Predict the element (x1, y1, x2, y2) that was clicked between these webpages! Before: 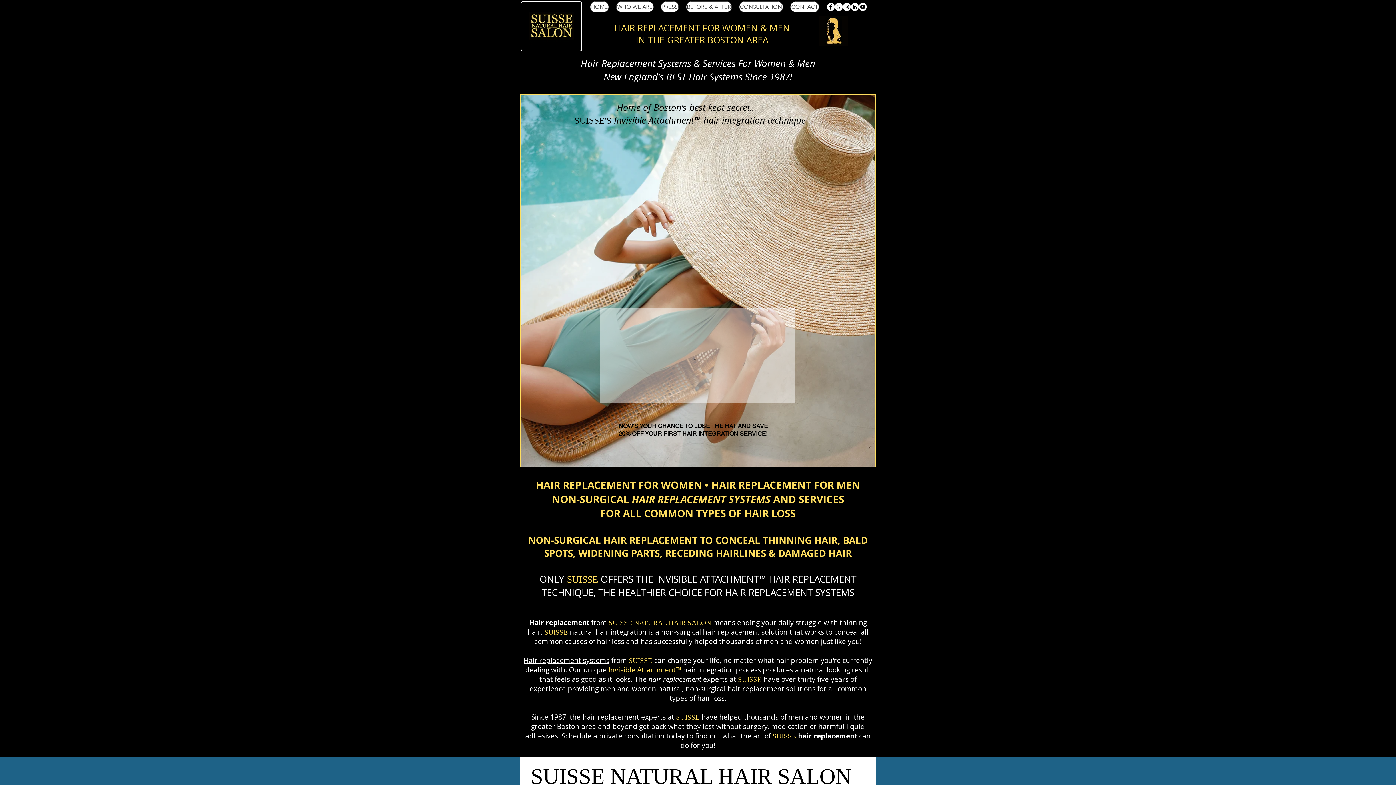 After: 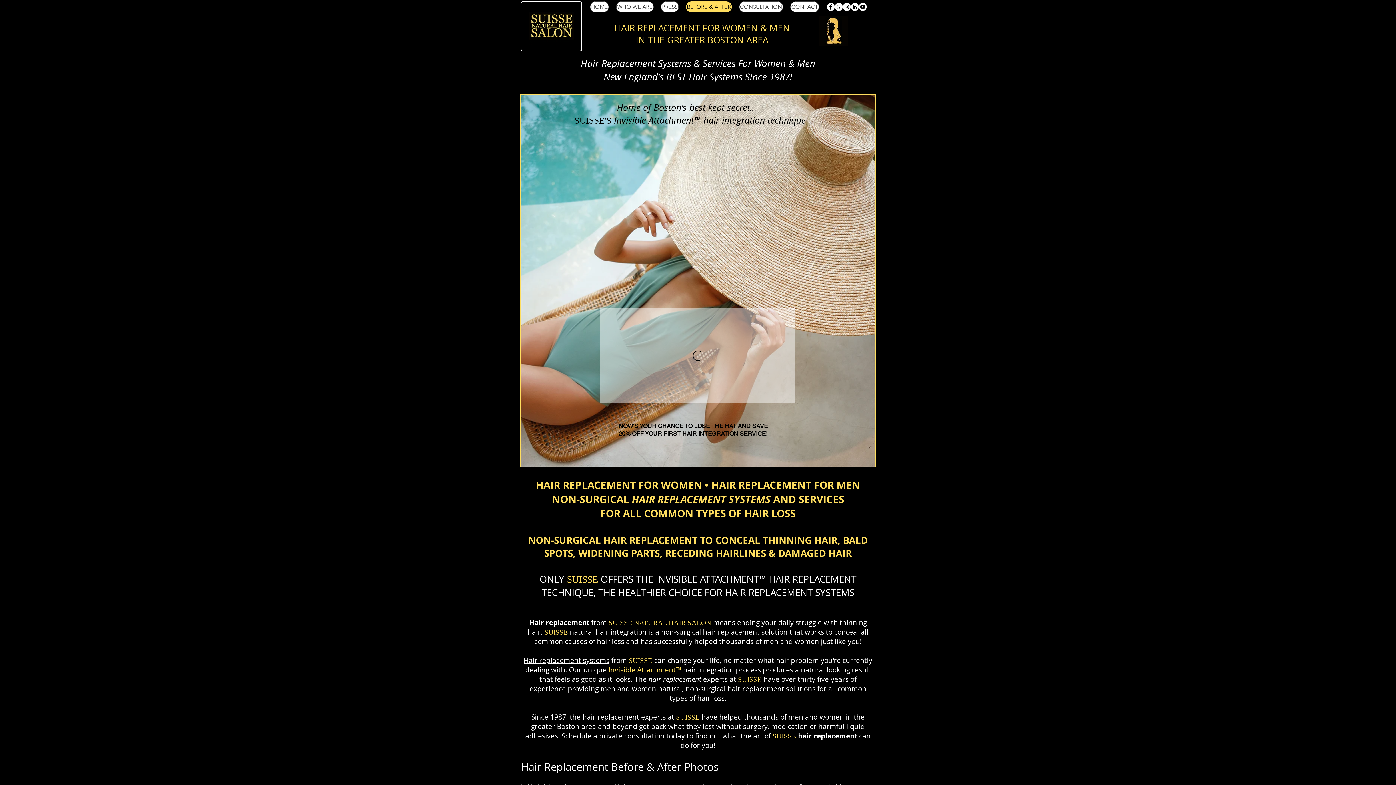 Action: bbox: (686, 1, 732, 12) label: BEFORE & AFTER